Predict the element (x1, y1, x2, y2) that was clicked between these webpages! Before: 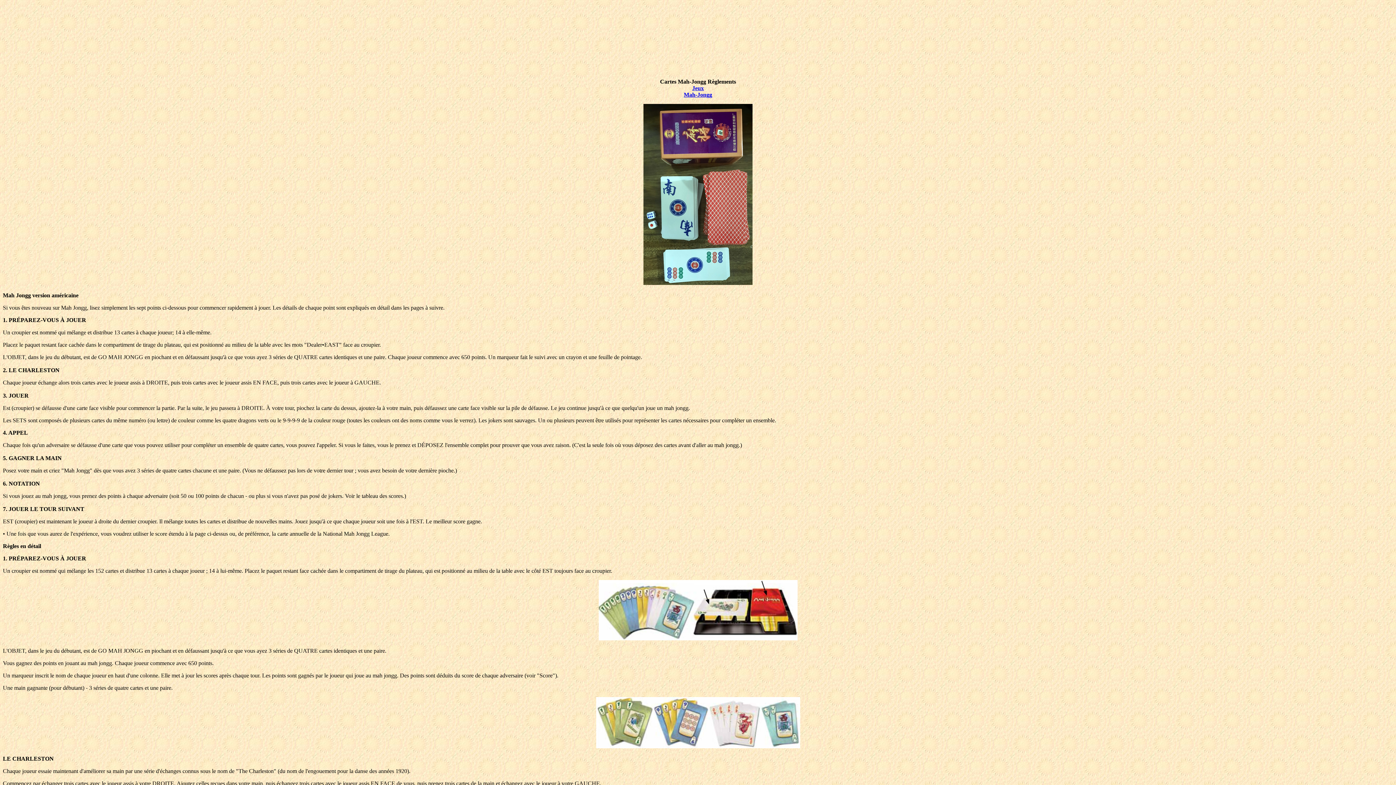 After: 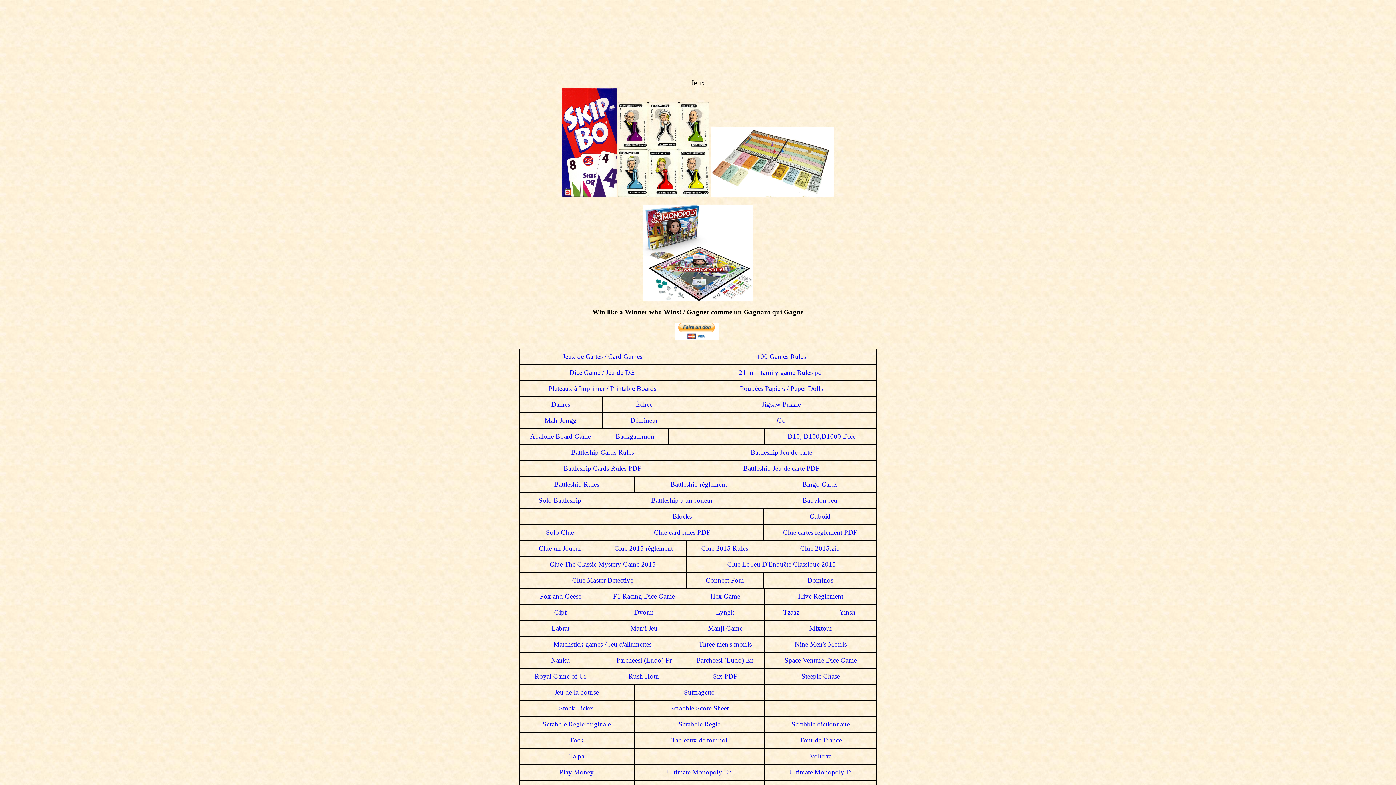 Action: label: Jeux bbox: (692, 85, 704, 91)